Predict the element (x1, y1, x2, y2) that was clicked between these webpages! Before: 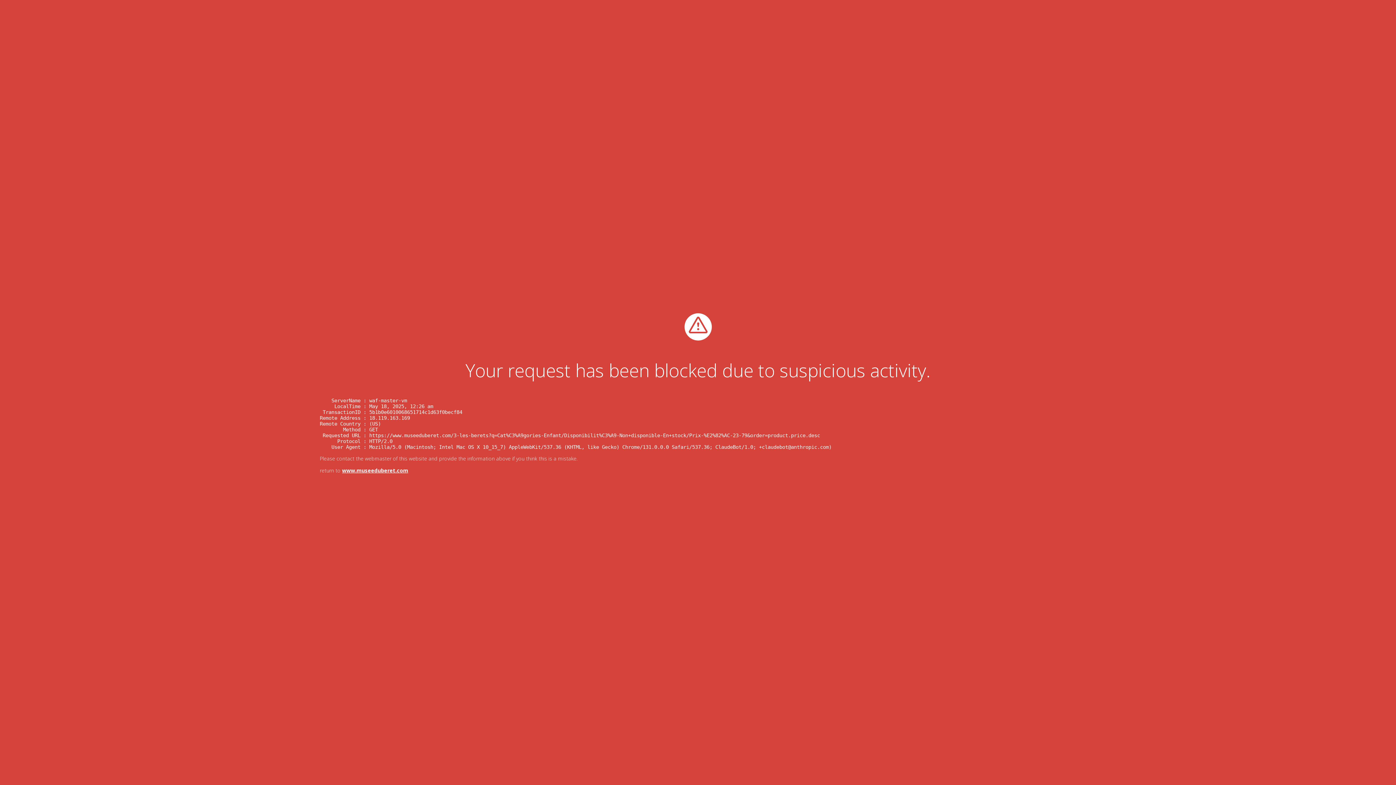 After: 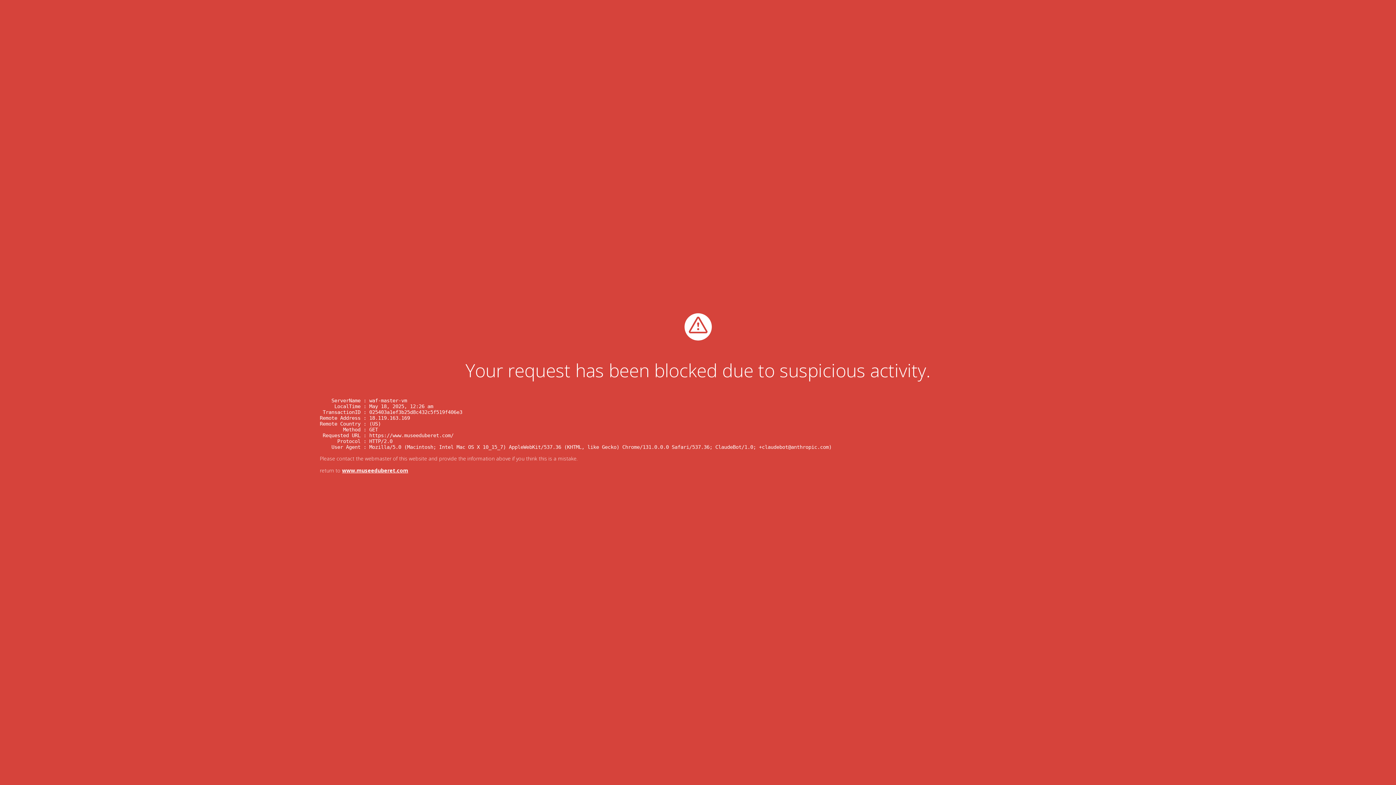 Action: bbox: (342, 467, 408, 474) label: www.museeduberet.com